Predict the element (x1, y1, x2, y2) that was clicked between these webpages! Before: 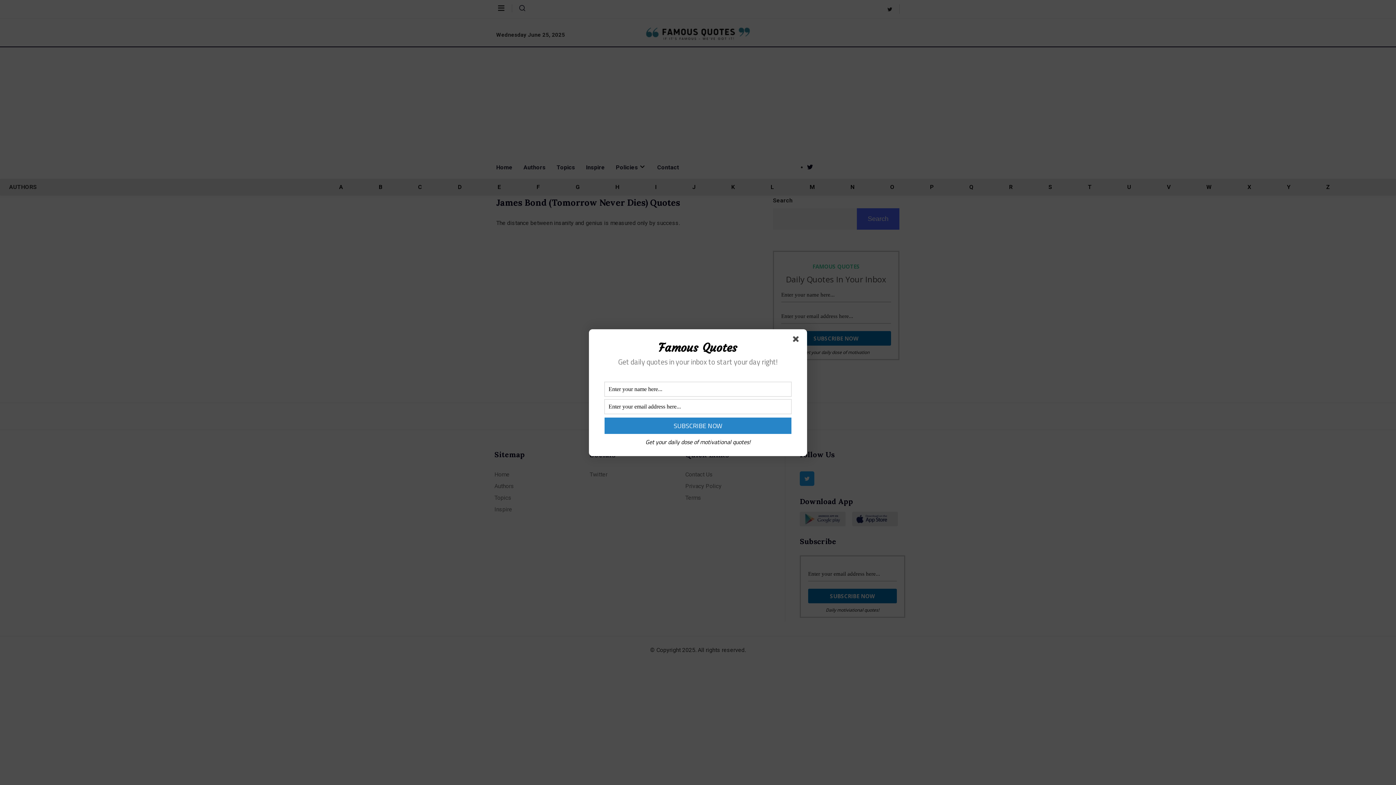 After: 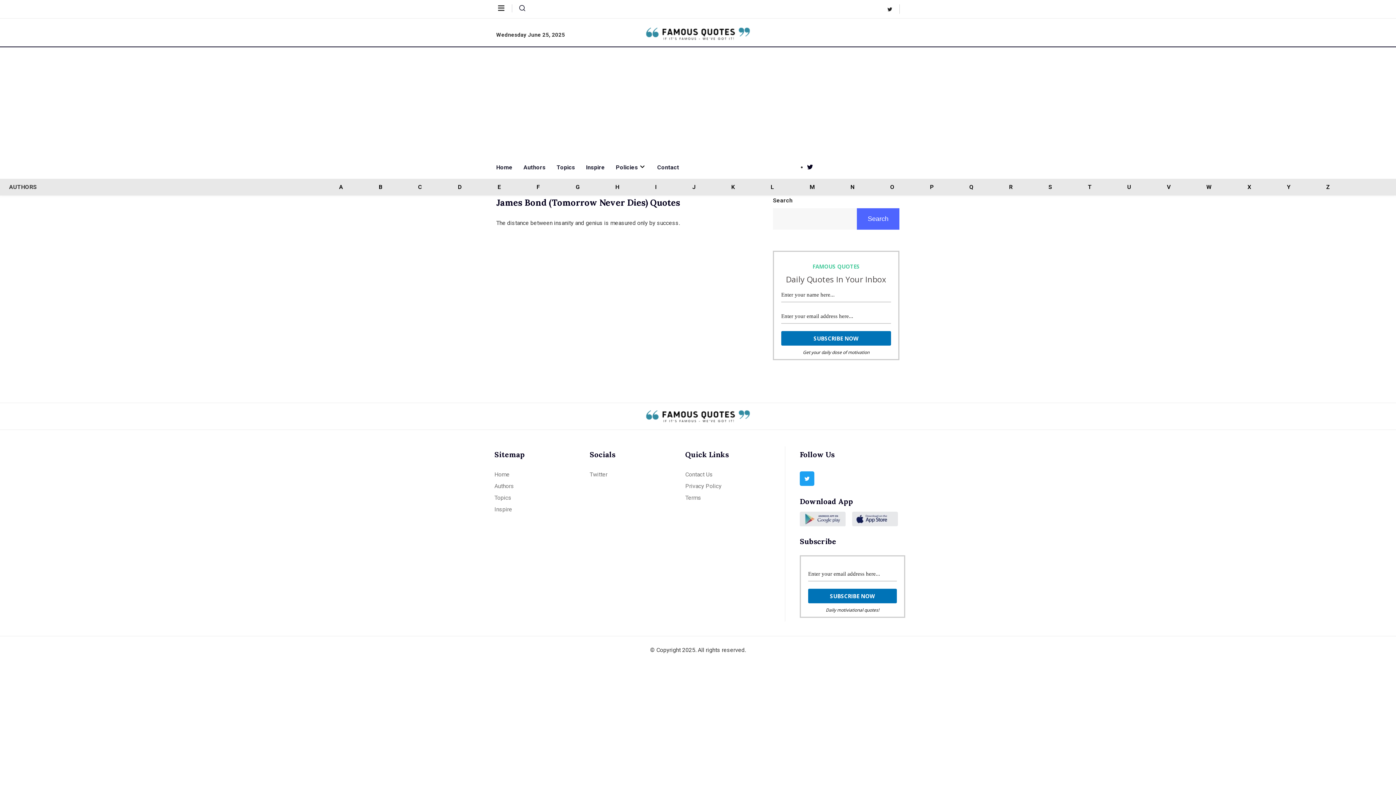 Action: bbox: (793, 336, 801, 344)